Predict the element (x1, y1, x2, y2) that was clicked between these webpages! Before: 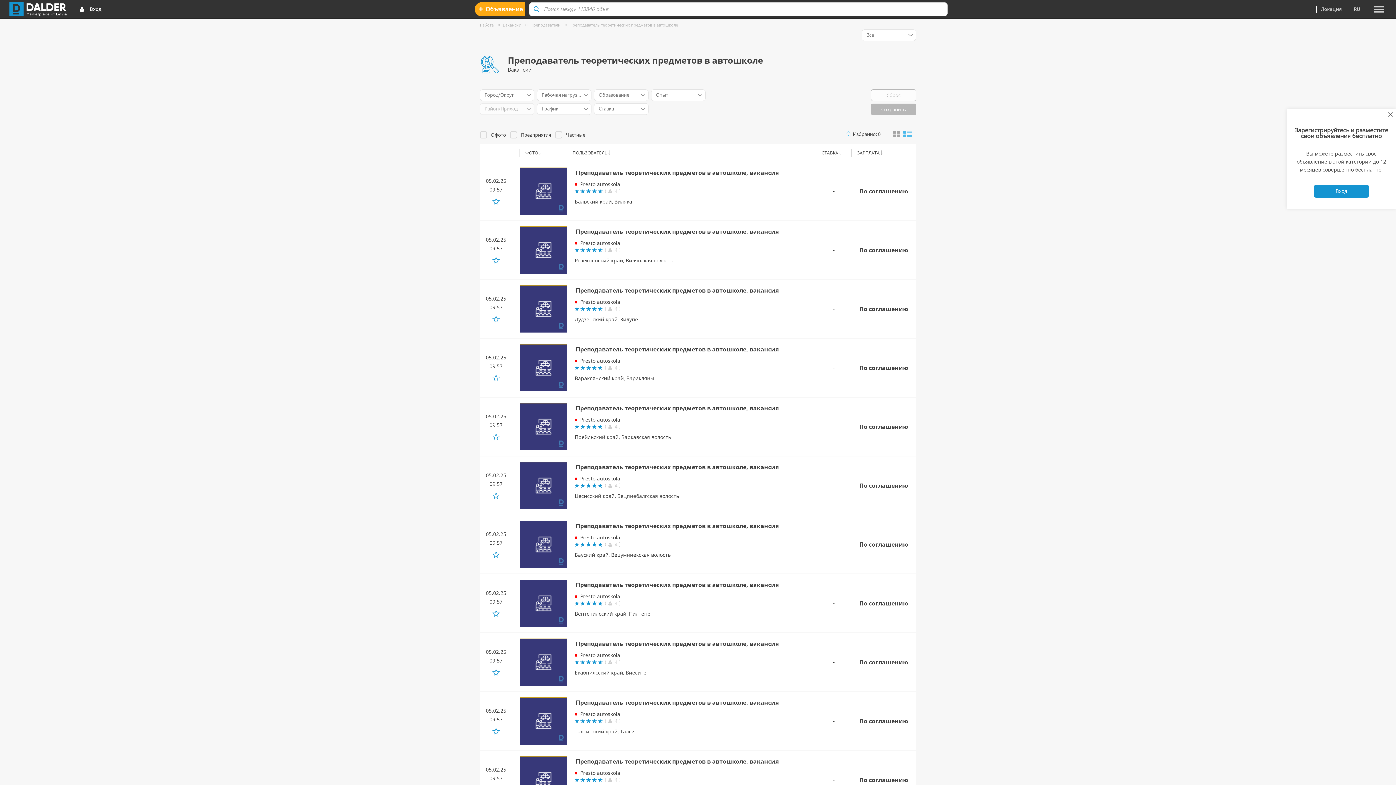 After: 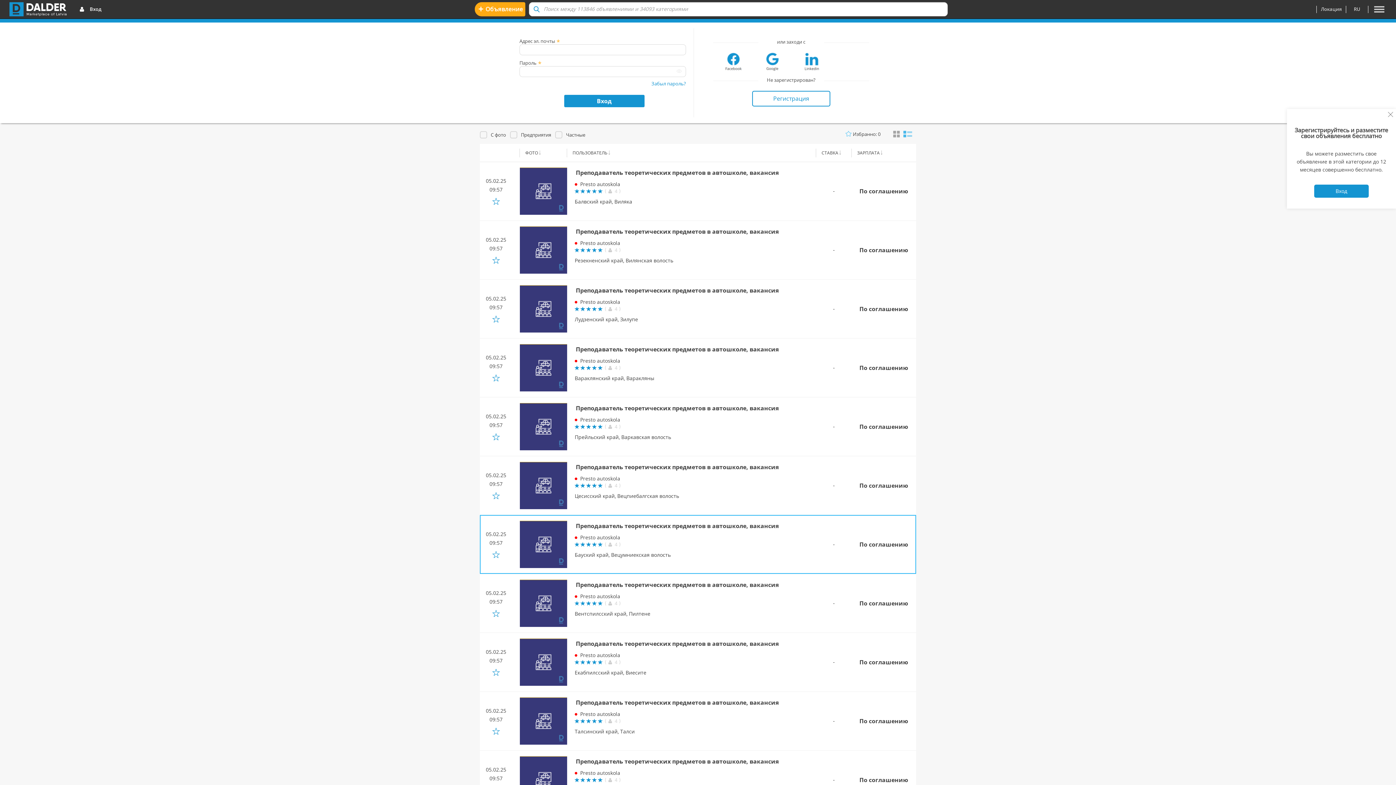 Action: bbox: (480, 551, 511, 559)